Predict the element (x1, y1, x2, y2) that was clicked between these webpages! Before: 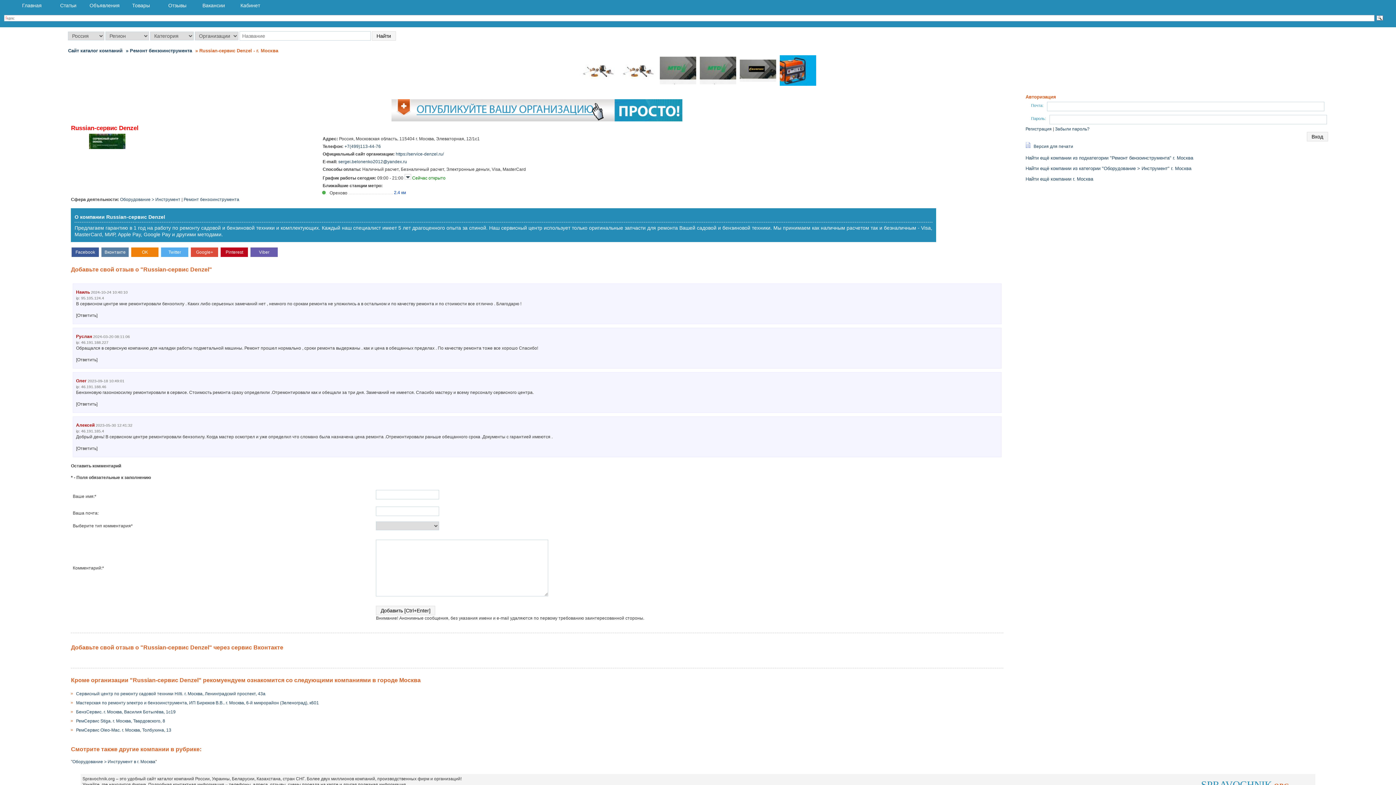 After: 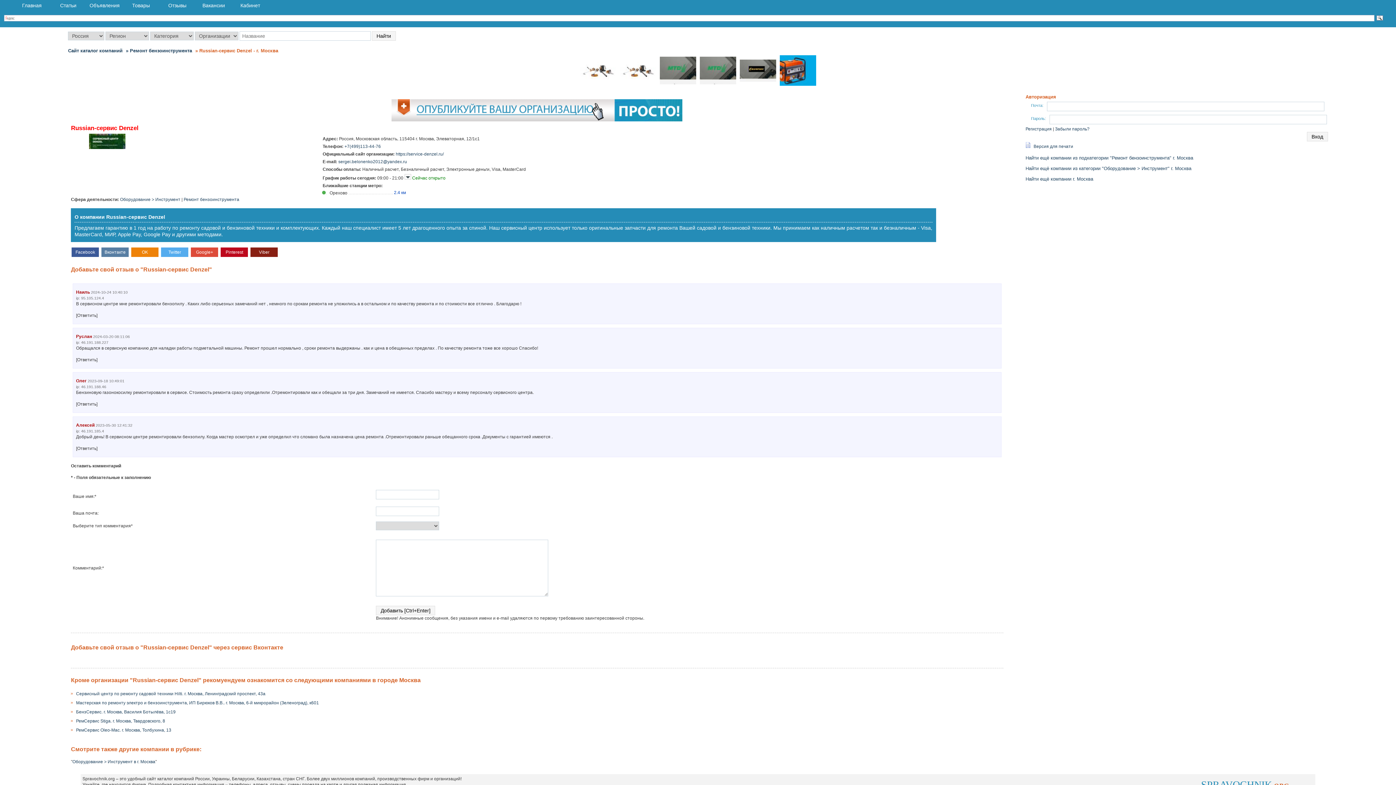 Action: bbox: (250, 247, 277, 257) label: Viber